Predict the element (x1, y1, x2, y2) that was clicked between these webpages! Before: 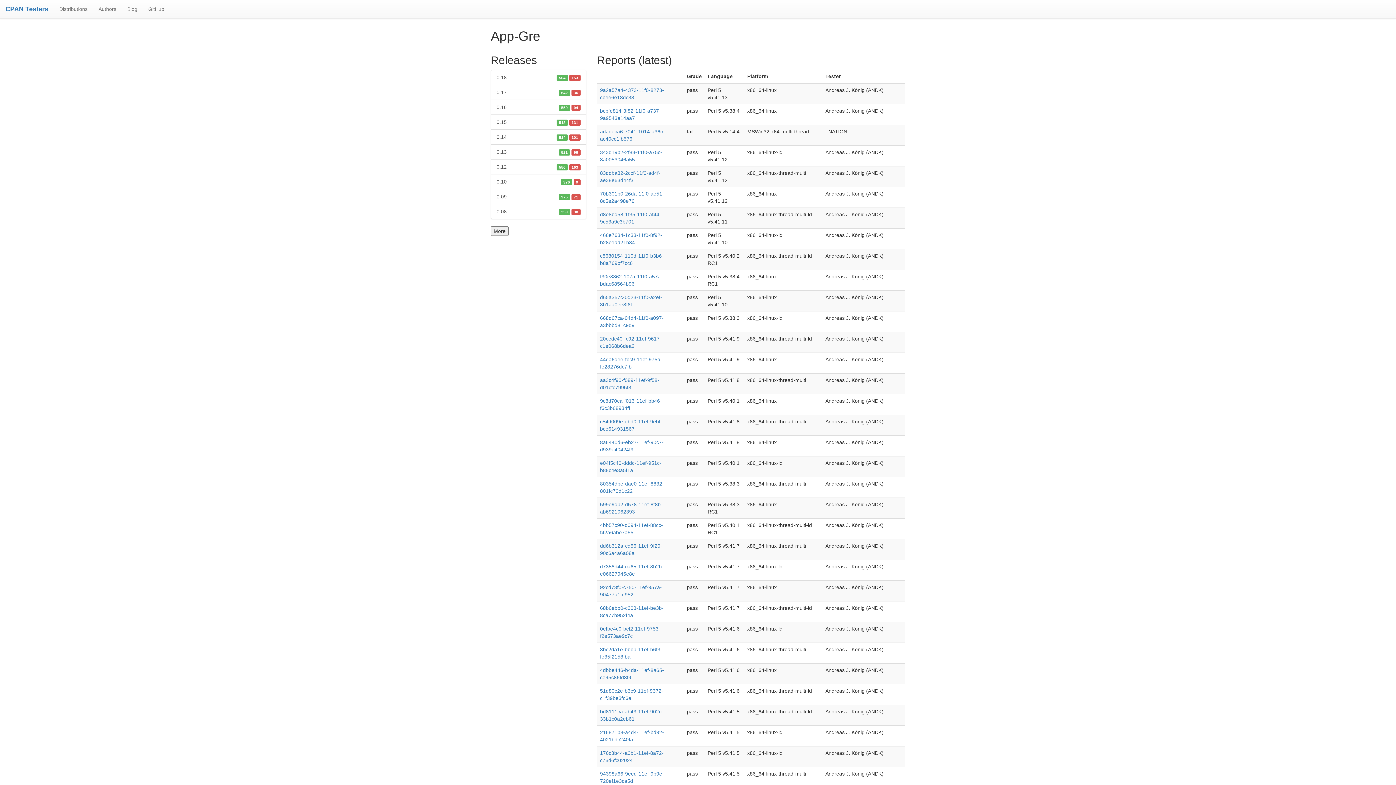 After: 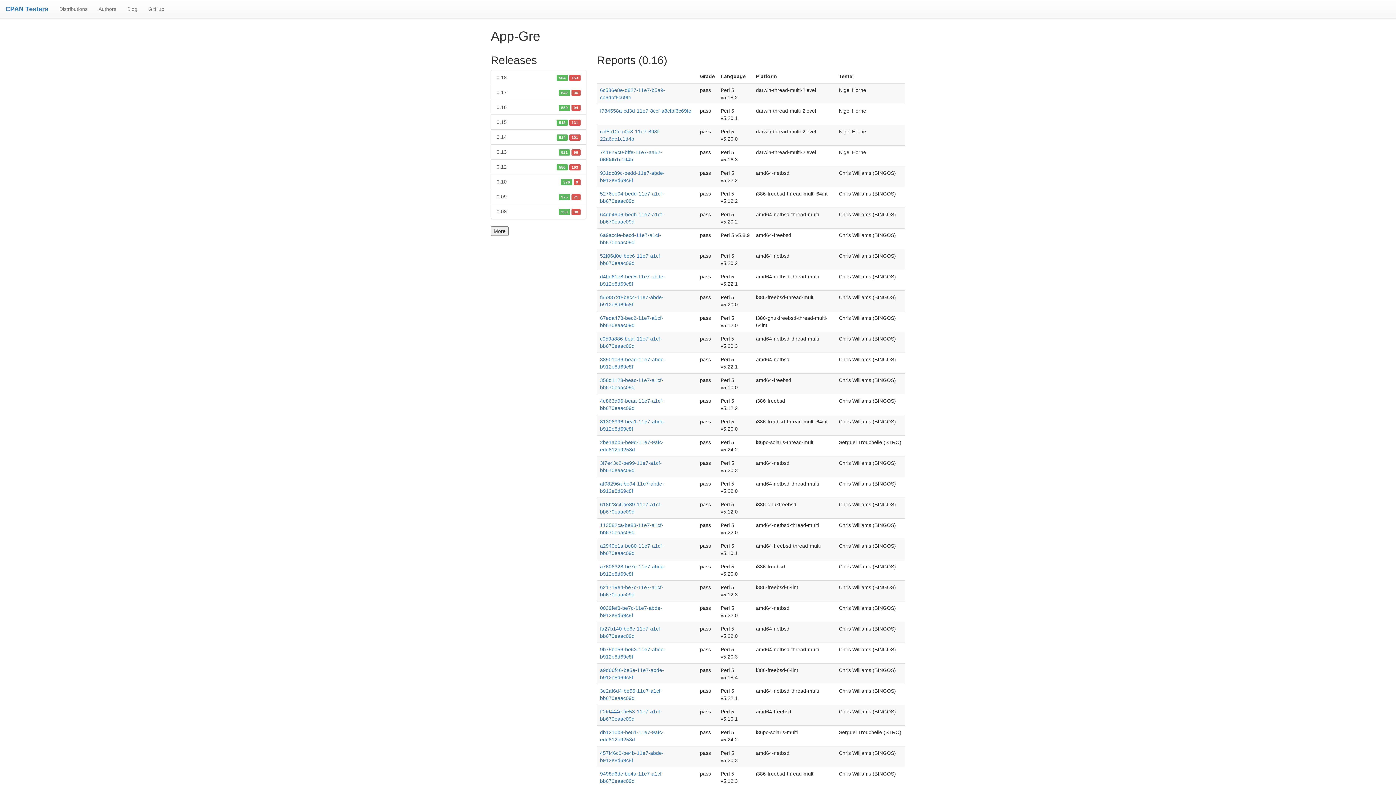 Action: label: 0.16
559 94 bbox: (490, 99, 586, 114)